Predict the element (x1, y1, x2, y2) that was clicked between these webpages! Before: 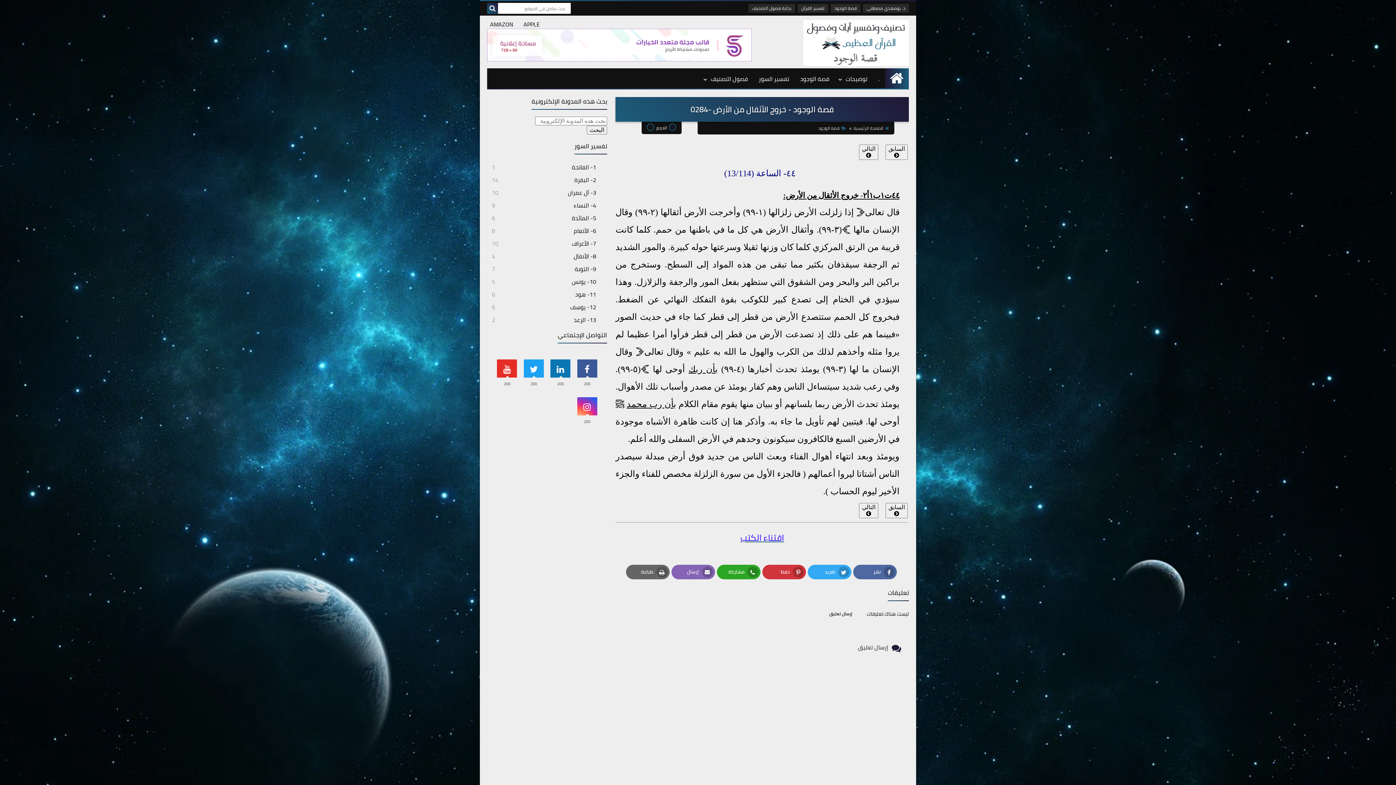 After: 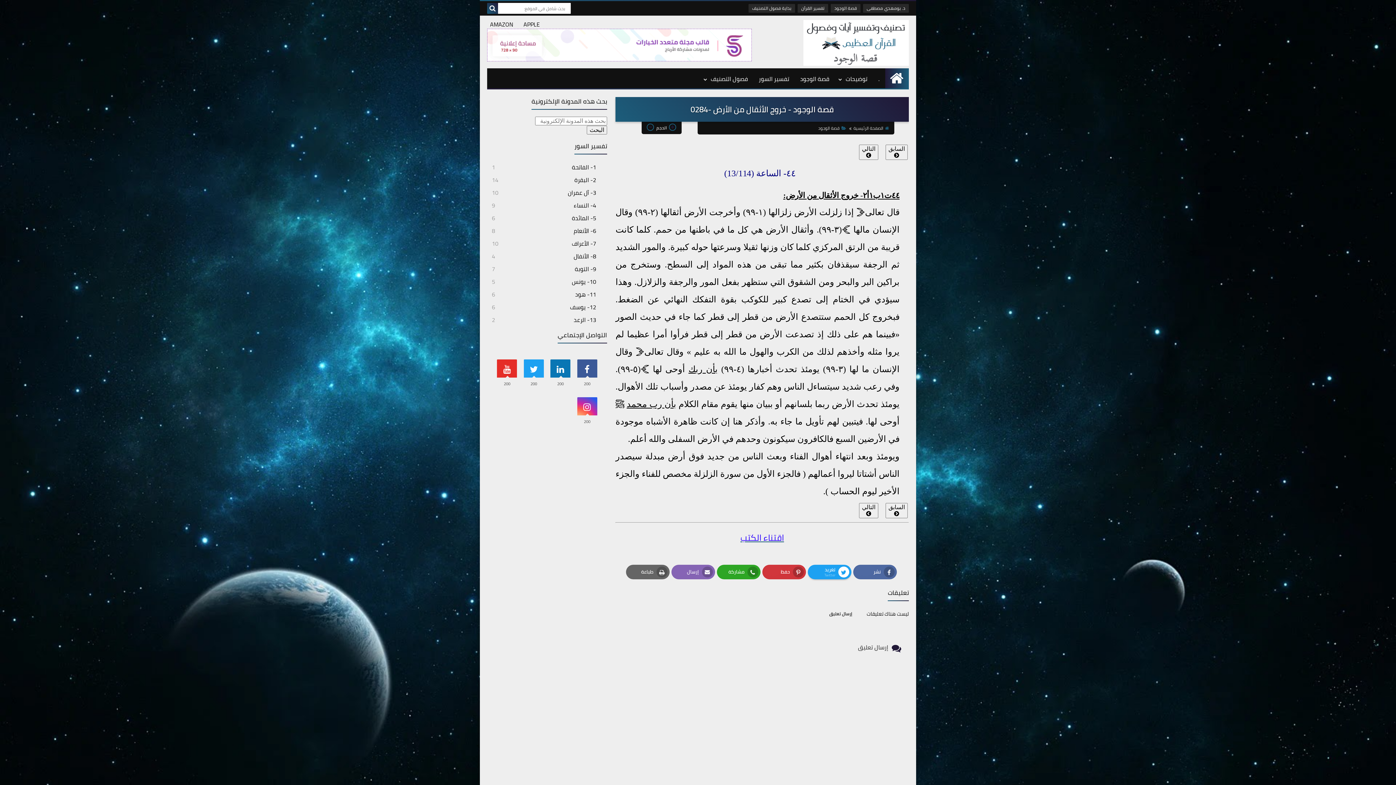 Action: bbox: (807, 564, 851, 579) label: تغريد
Twitter